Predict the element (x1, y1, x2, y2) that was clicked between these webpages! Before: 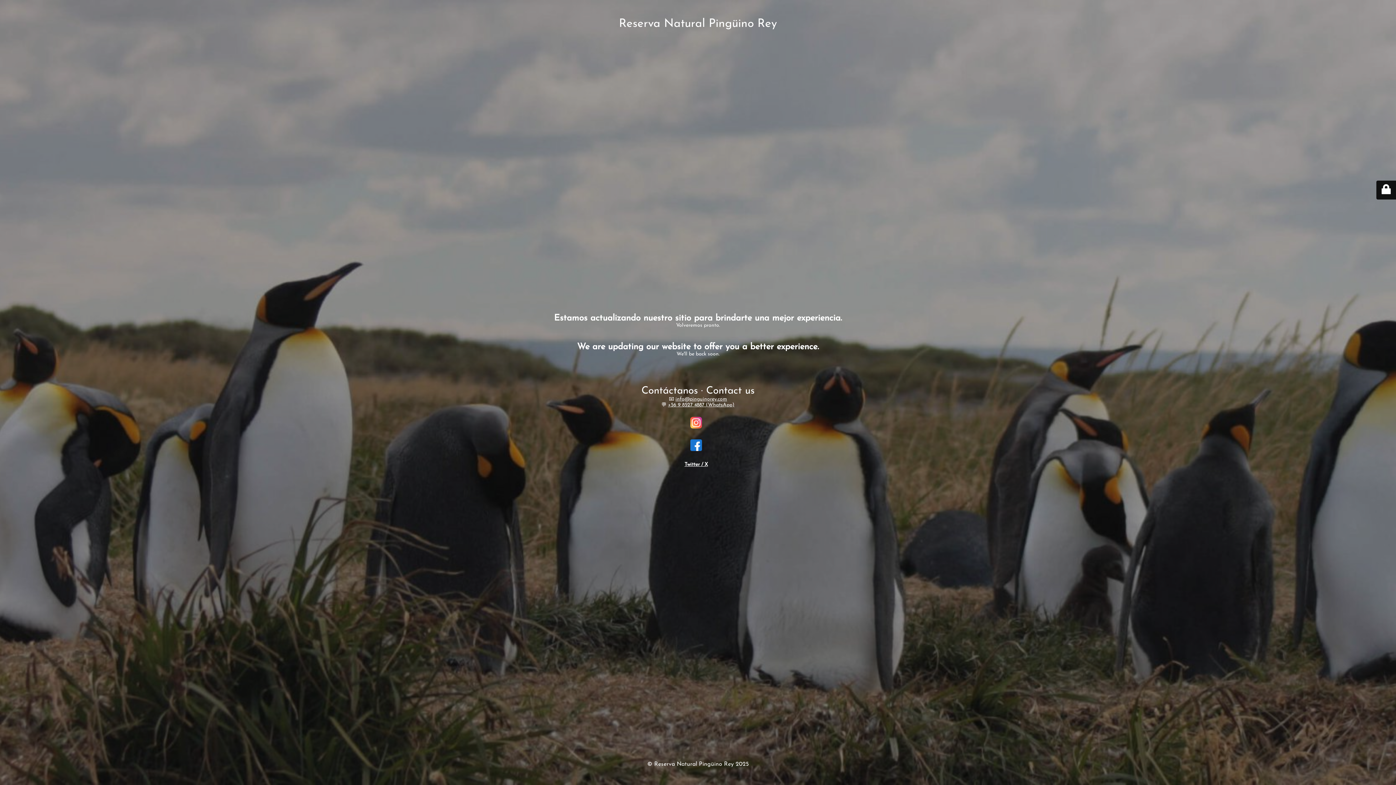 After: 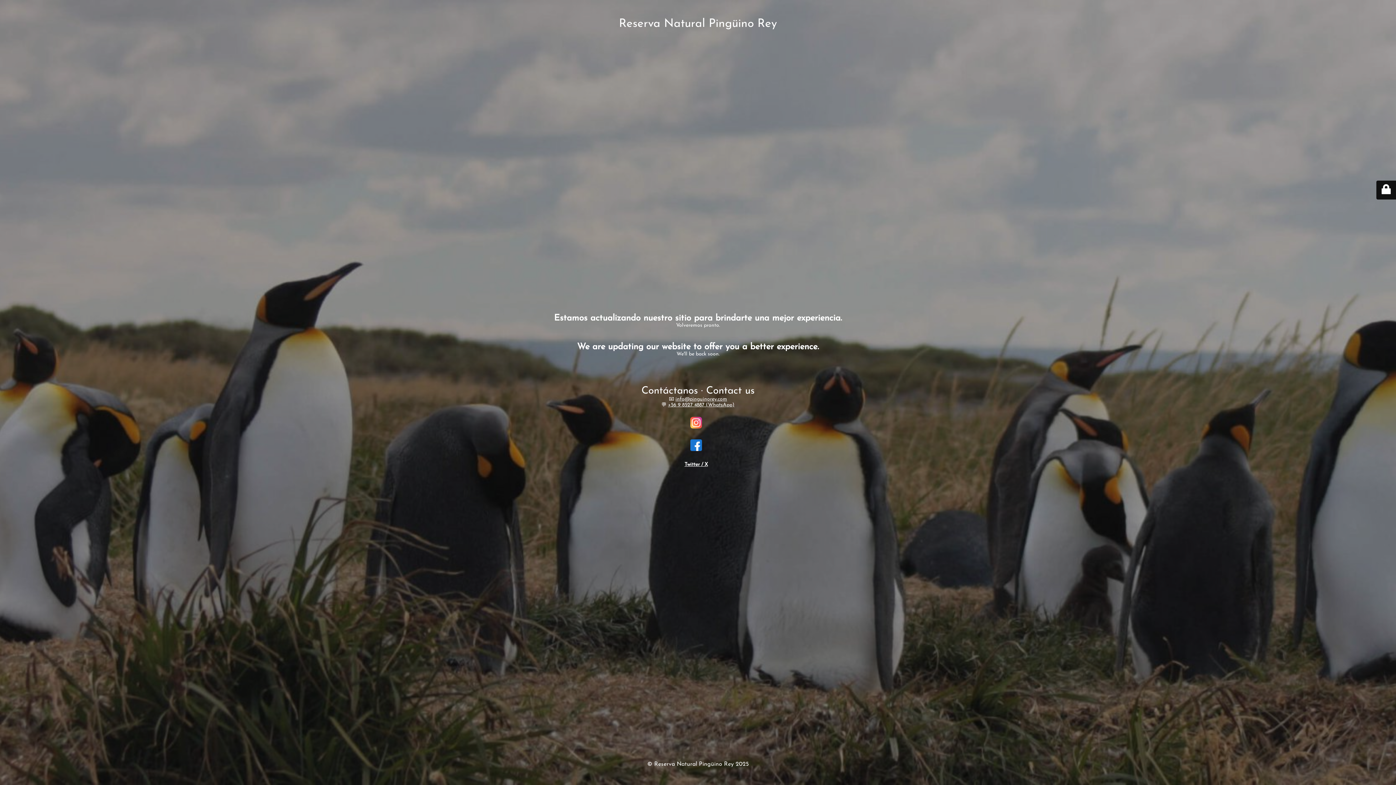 Action: label: 
Twitter / X
 bbox: (684, 462, 708, 467)